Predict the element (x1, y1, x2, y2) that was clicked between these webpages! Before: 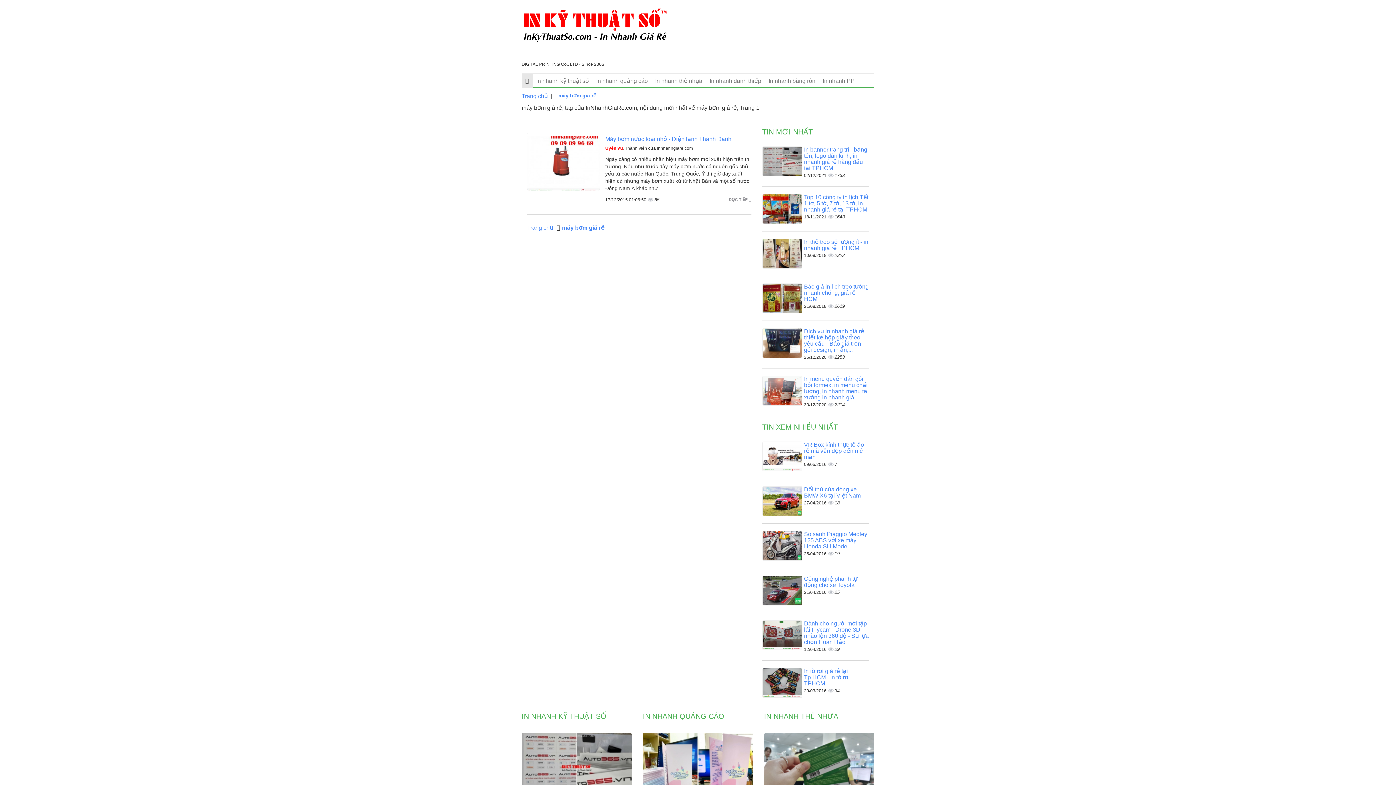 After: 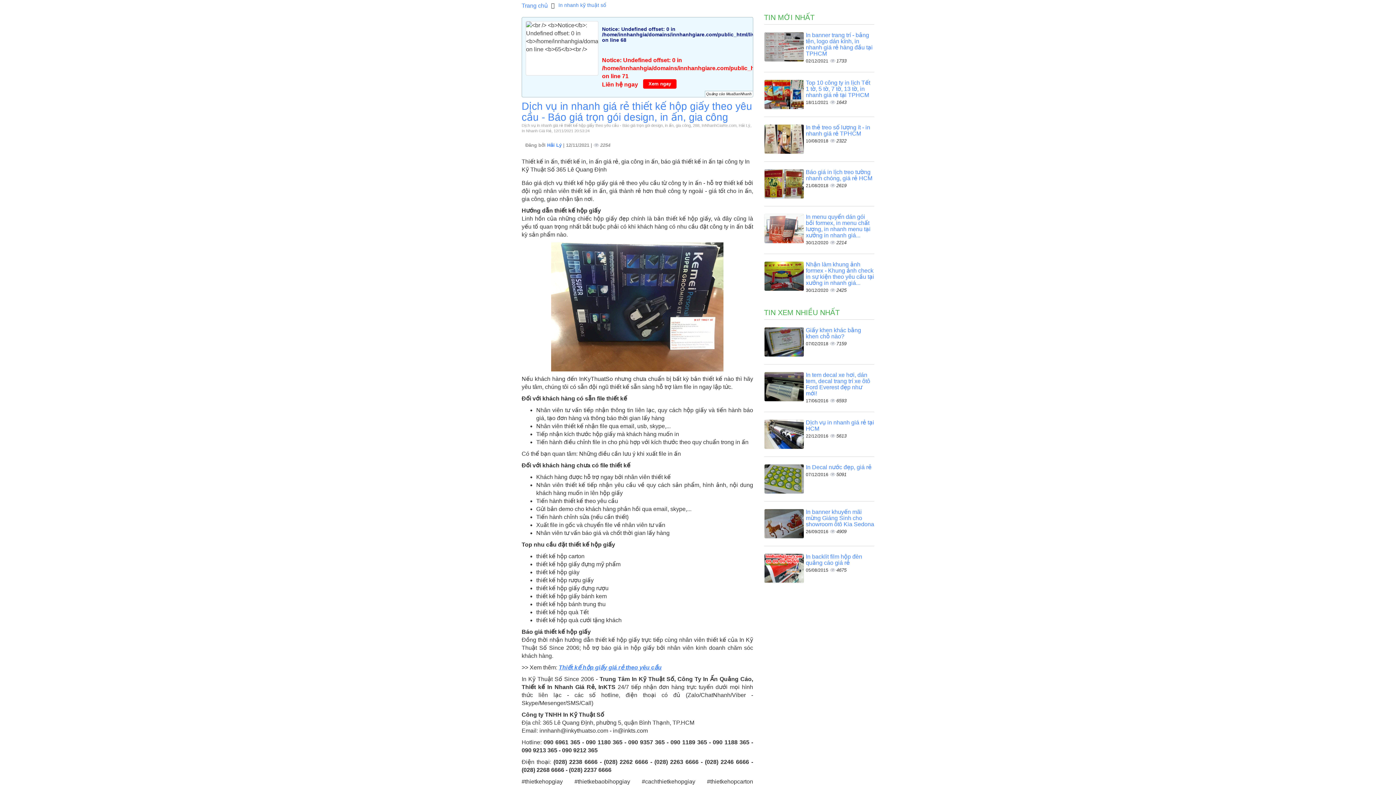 Action: bbox: (804, 328, 864, 352) label: Dịch vụ in nhanh giá rẻ thiết kế hộp giấy theo yêu cầu - Báo giá trọn gói design, in ấn,...